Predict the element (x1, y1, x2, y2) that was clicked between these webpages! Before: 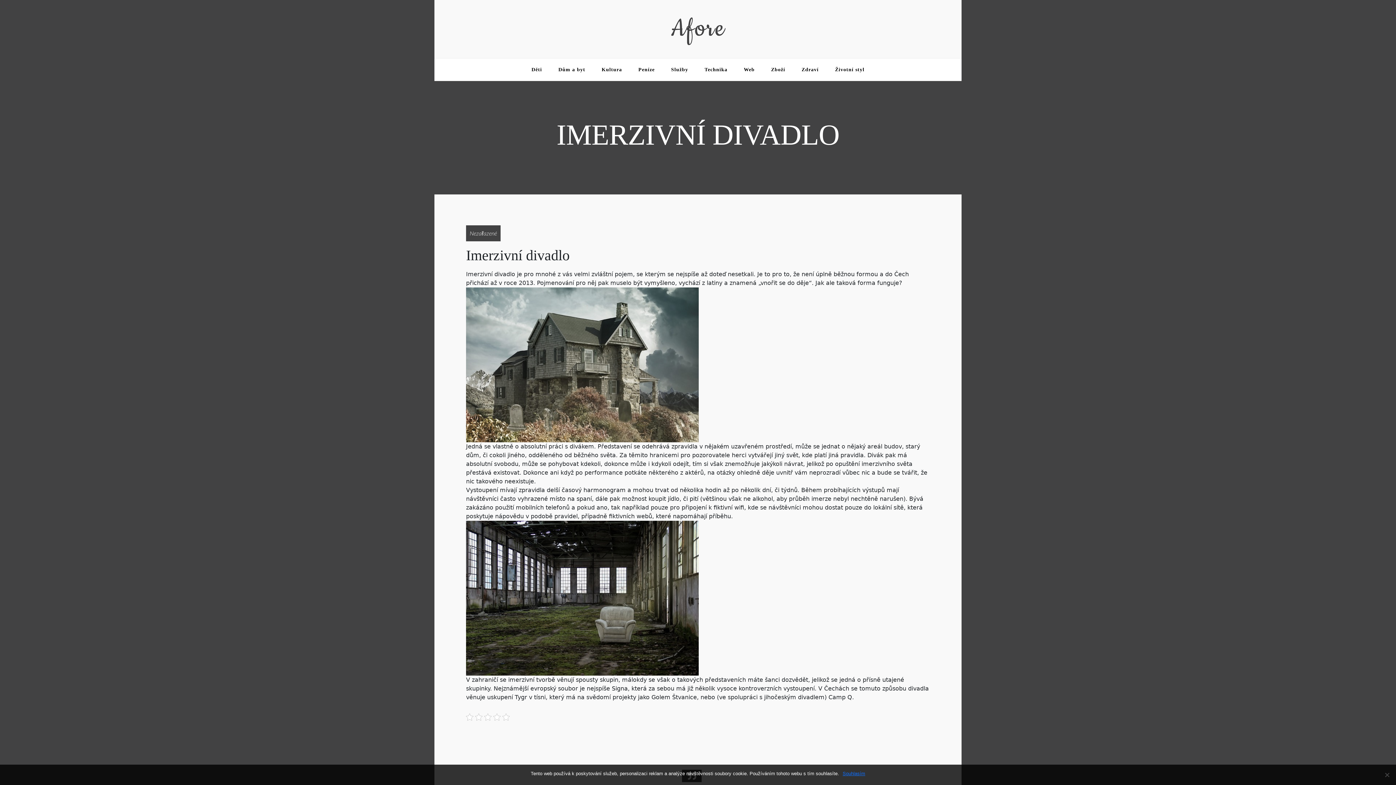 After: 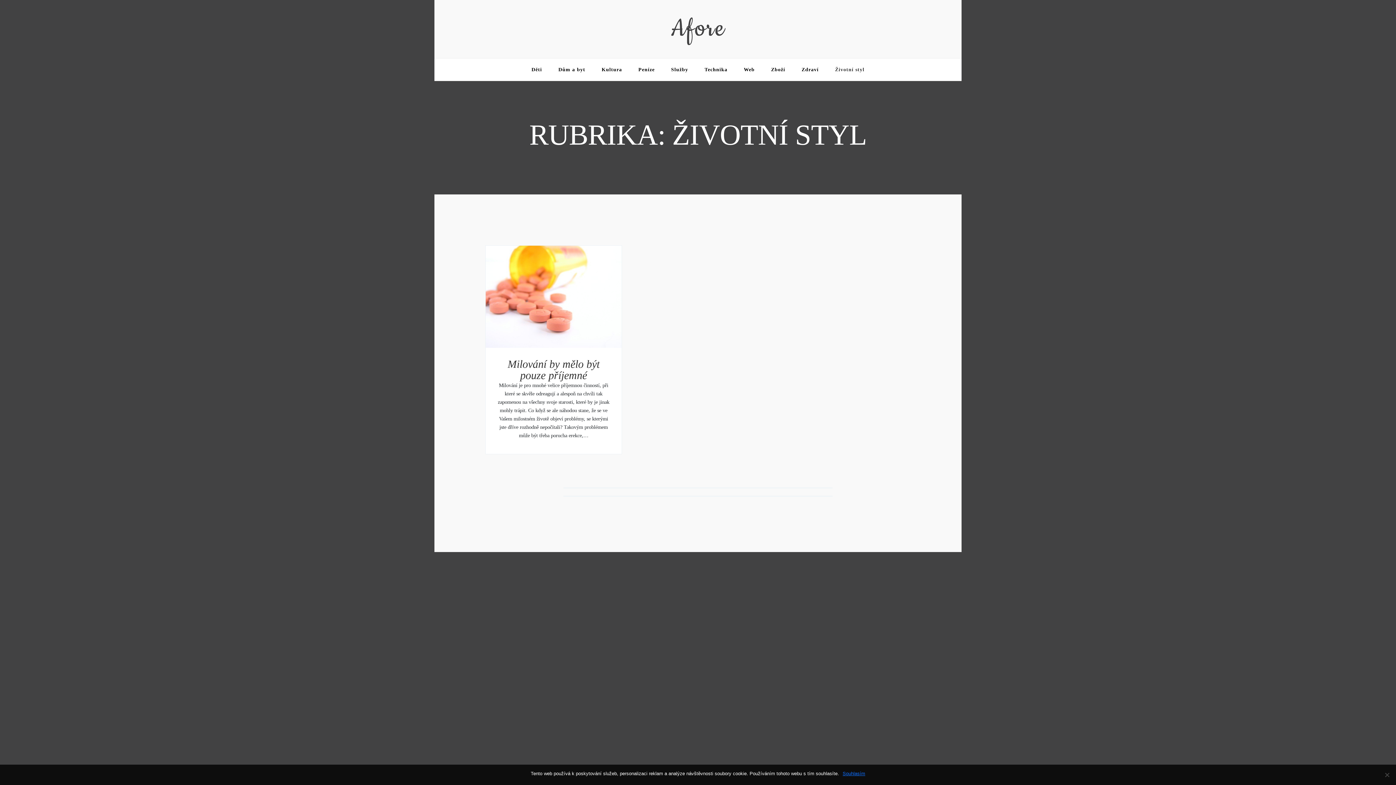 Action: label: Životní styl bbox: (828, 58, 872, 80)